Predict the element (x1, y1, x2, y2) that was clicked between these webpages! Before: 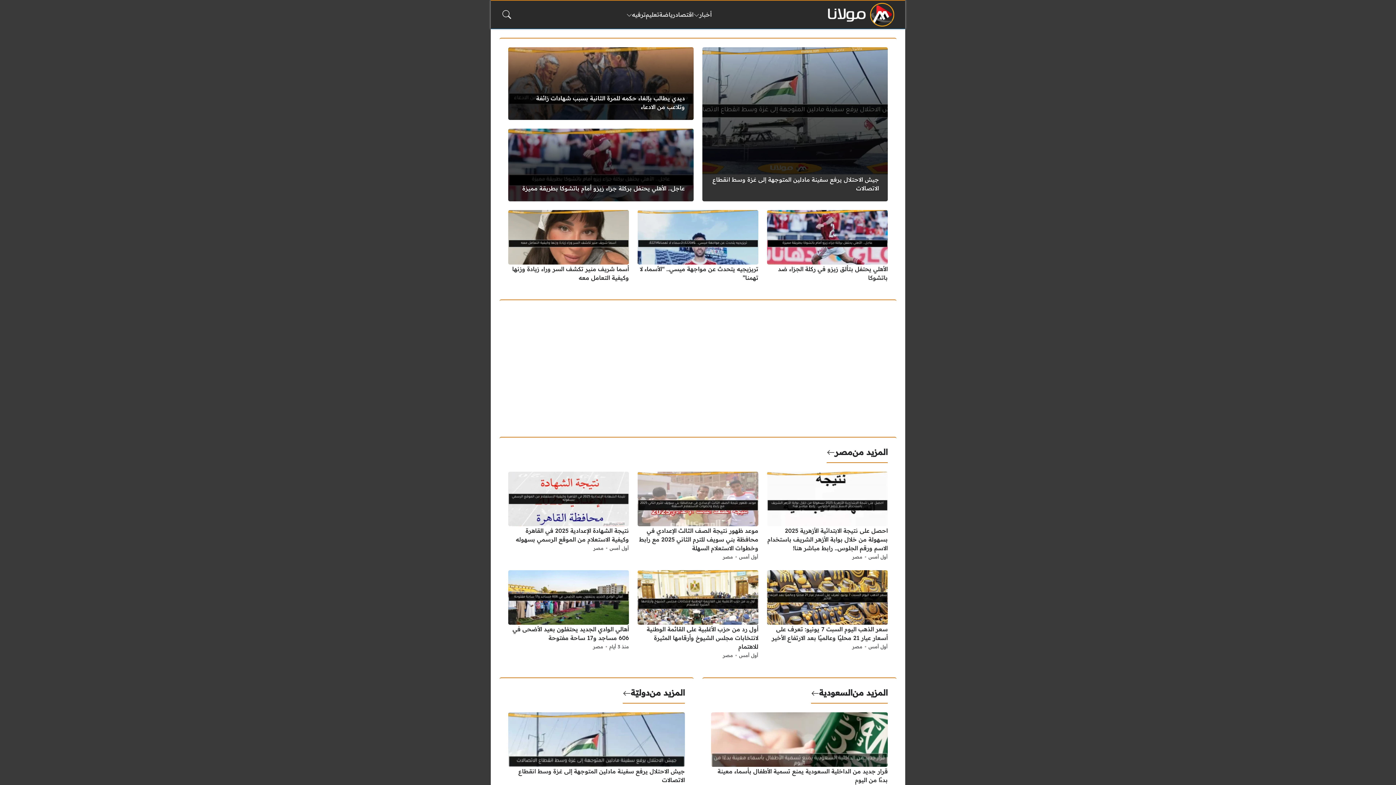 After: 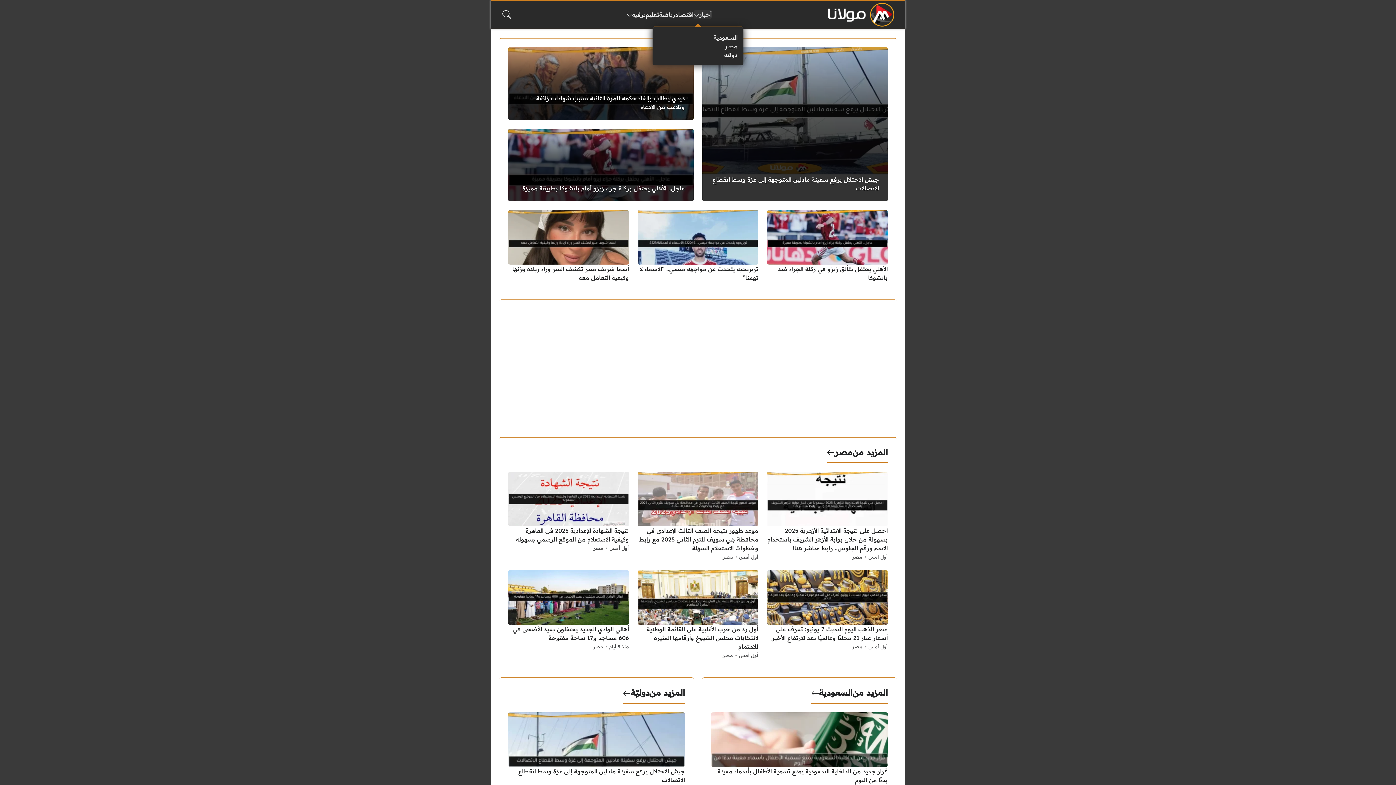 Action: label: أخبار bbox: (693, 10, 711, 19)